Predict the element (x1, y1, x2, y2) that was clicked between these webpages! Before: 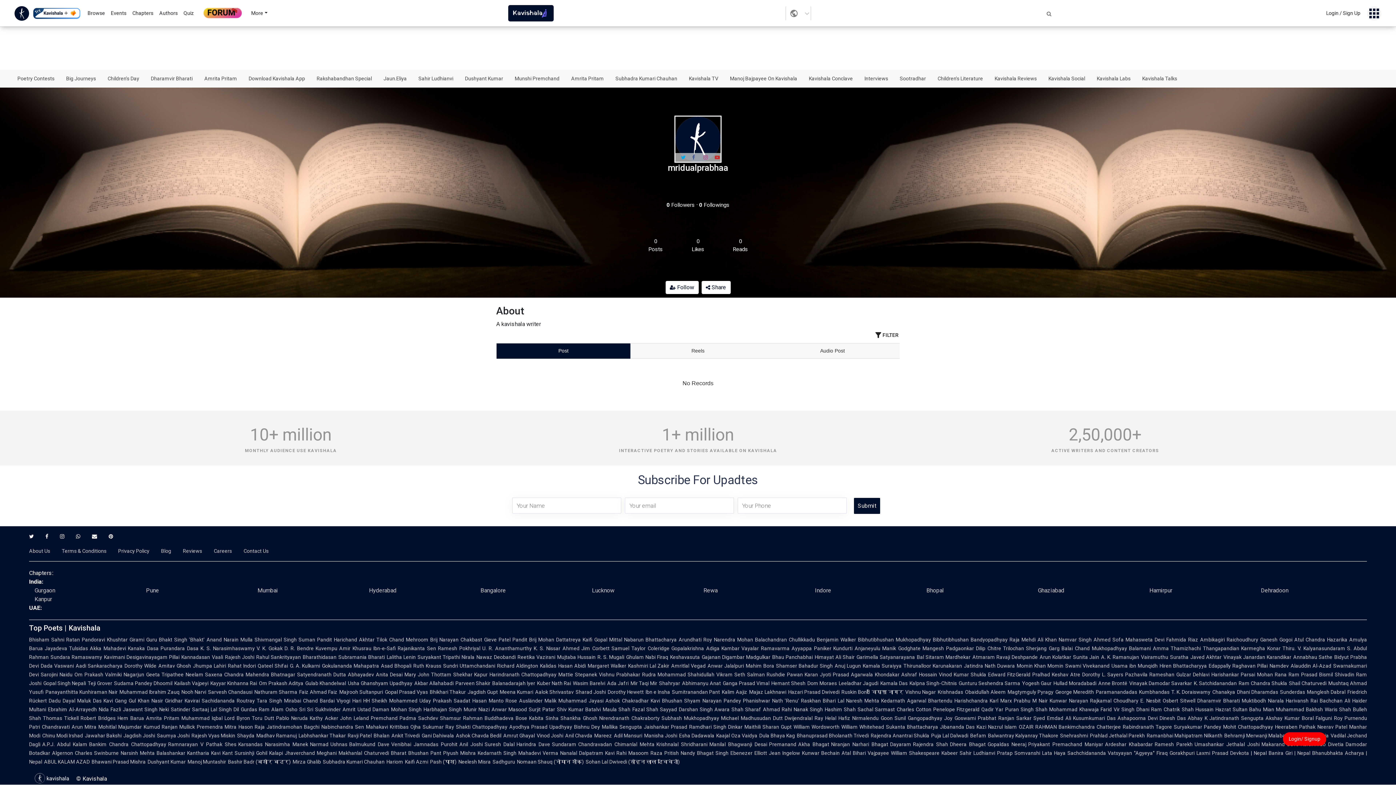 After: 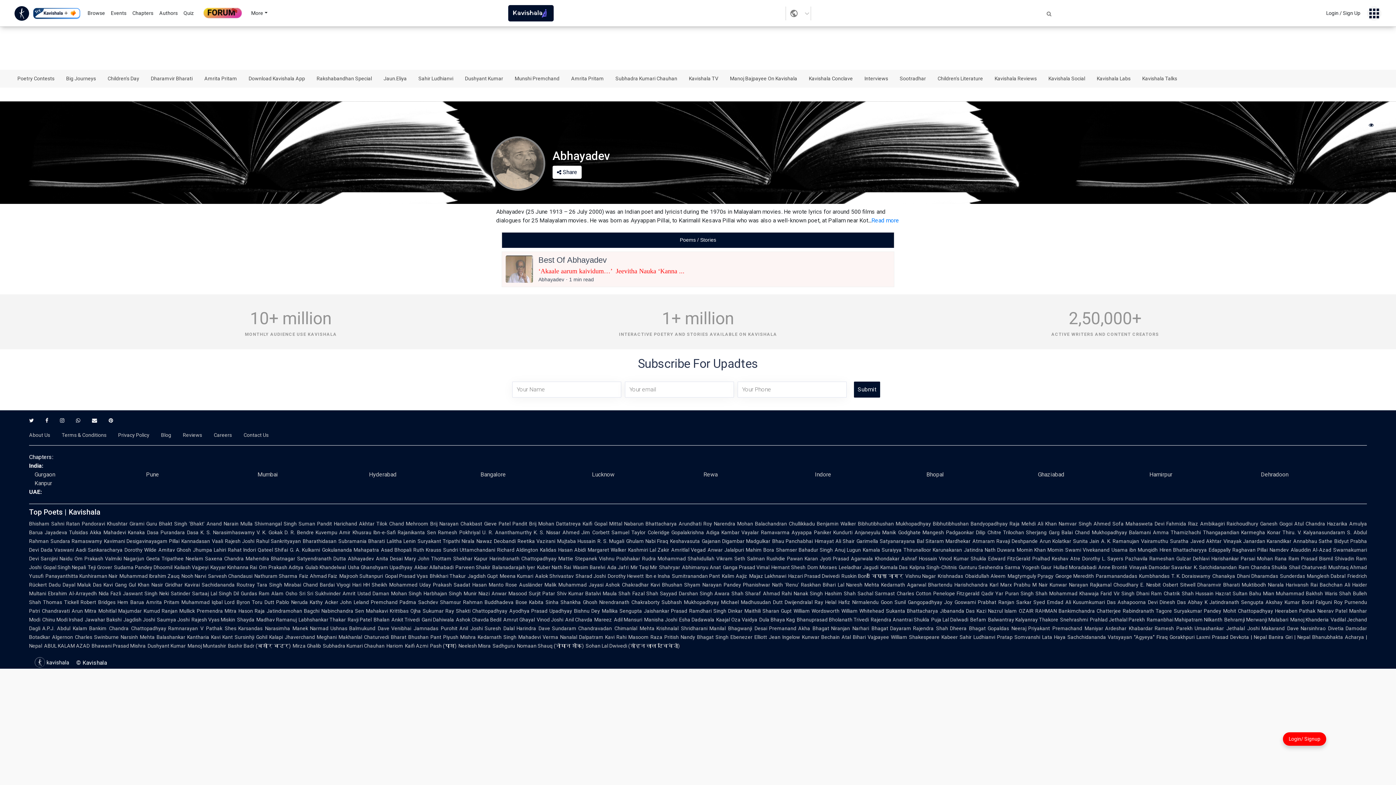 Action: label: Satyendranath Dutta bbox: (297, 672, 346, 677)